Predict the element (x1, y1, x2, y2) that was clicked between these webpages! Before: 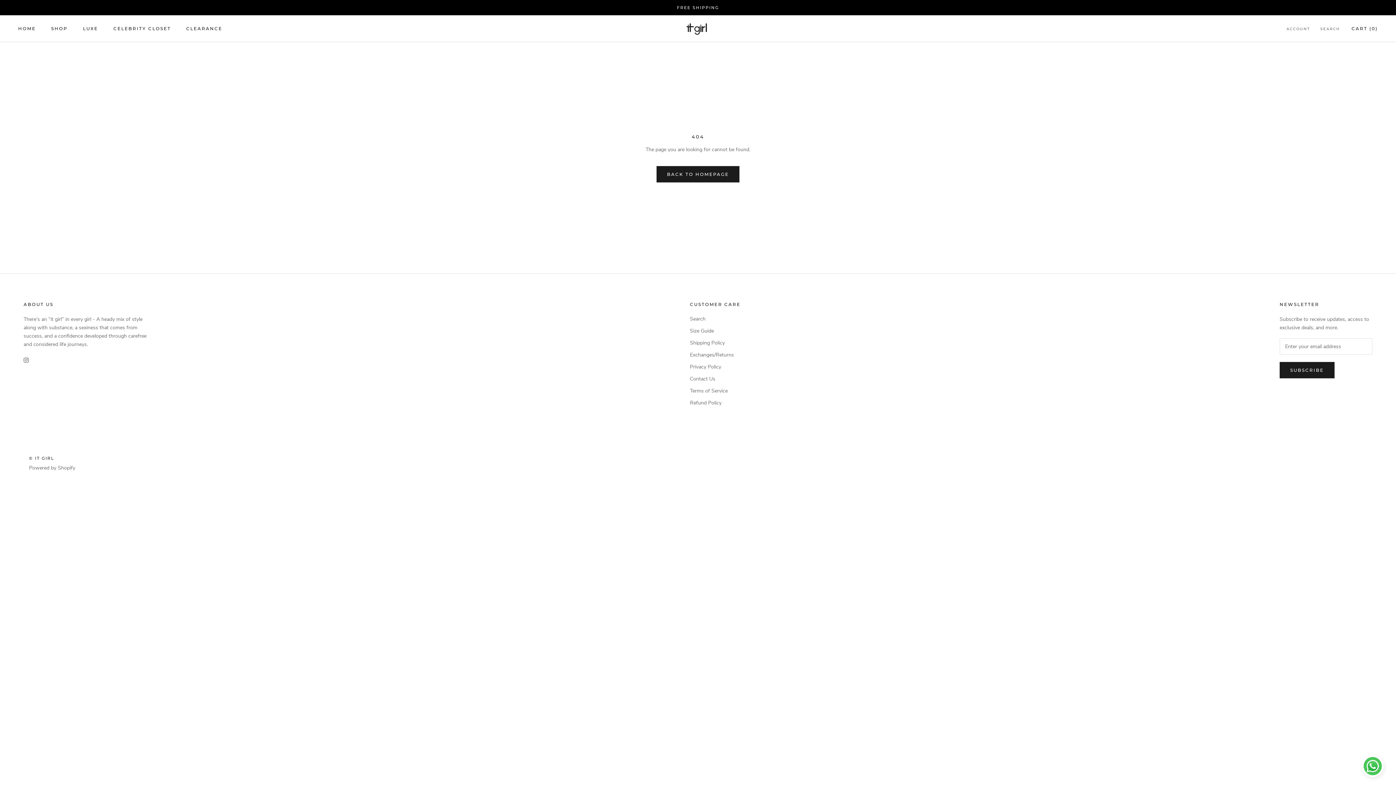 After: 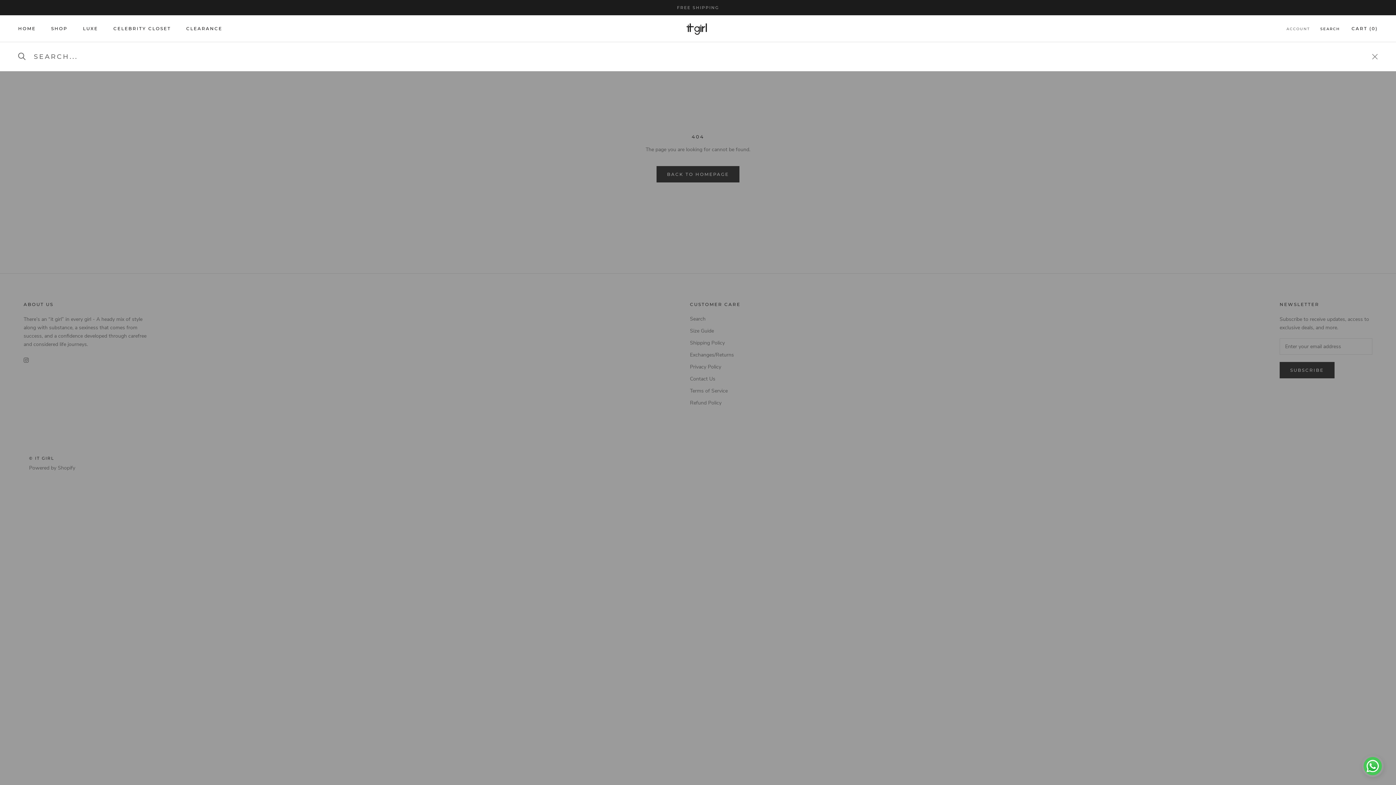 Action: bbox: (1320, 26, 1340, 32) label: SEARCH